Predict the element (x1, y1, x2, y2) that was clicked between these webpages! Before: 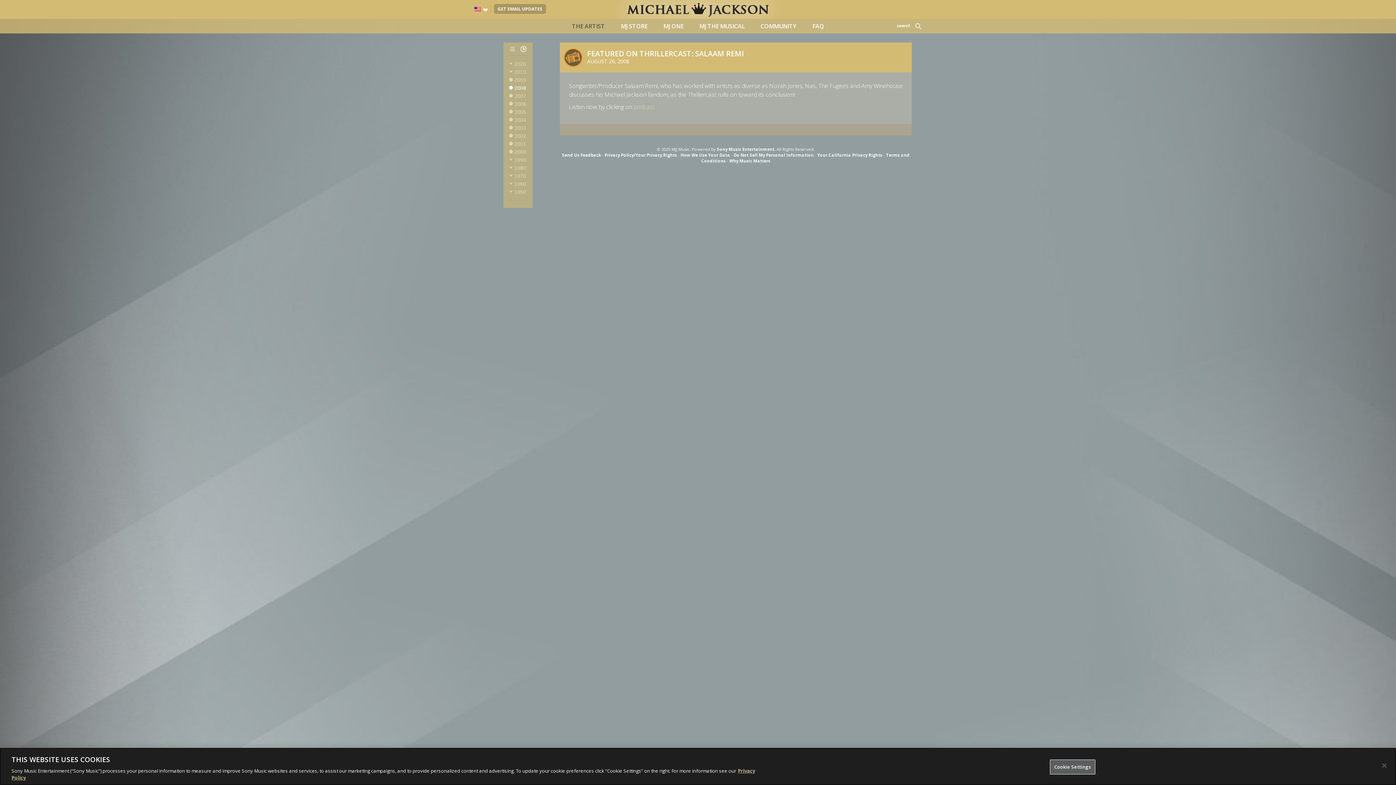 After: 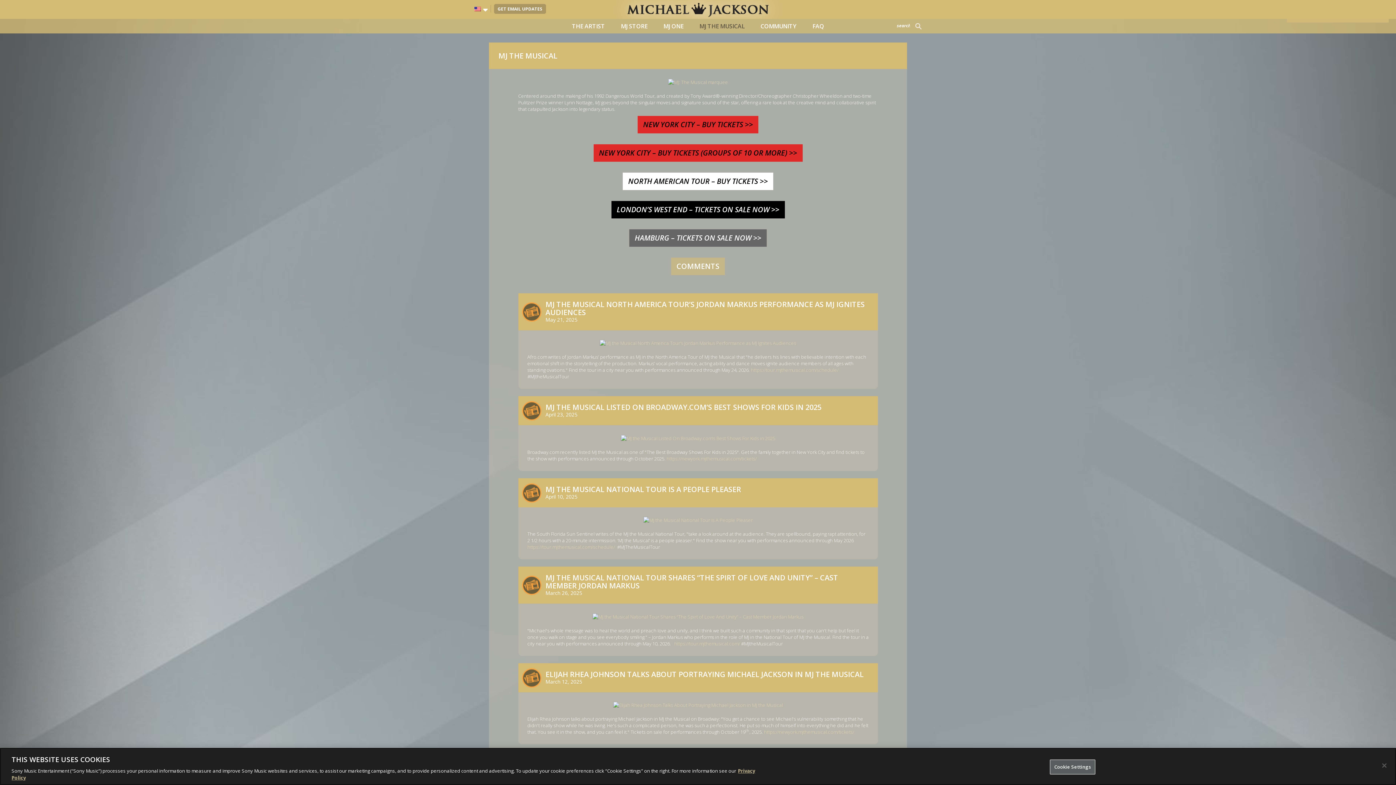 Action: label: MJ THE MUSICAL bbox: (699, 53, 744, 68)